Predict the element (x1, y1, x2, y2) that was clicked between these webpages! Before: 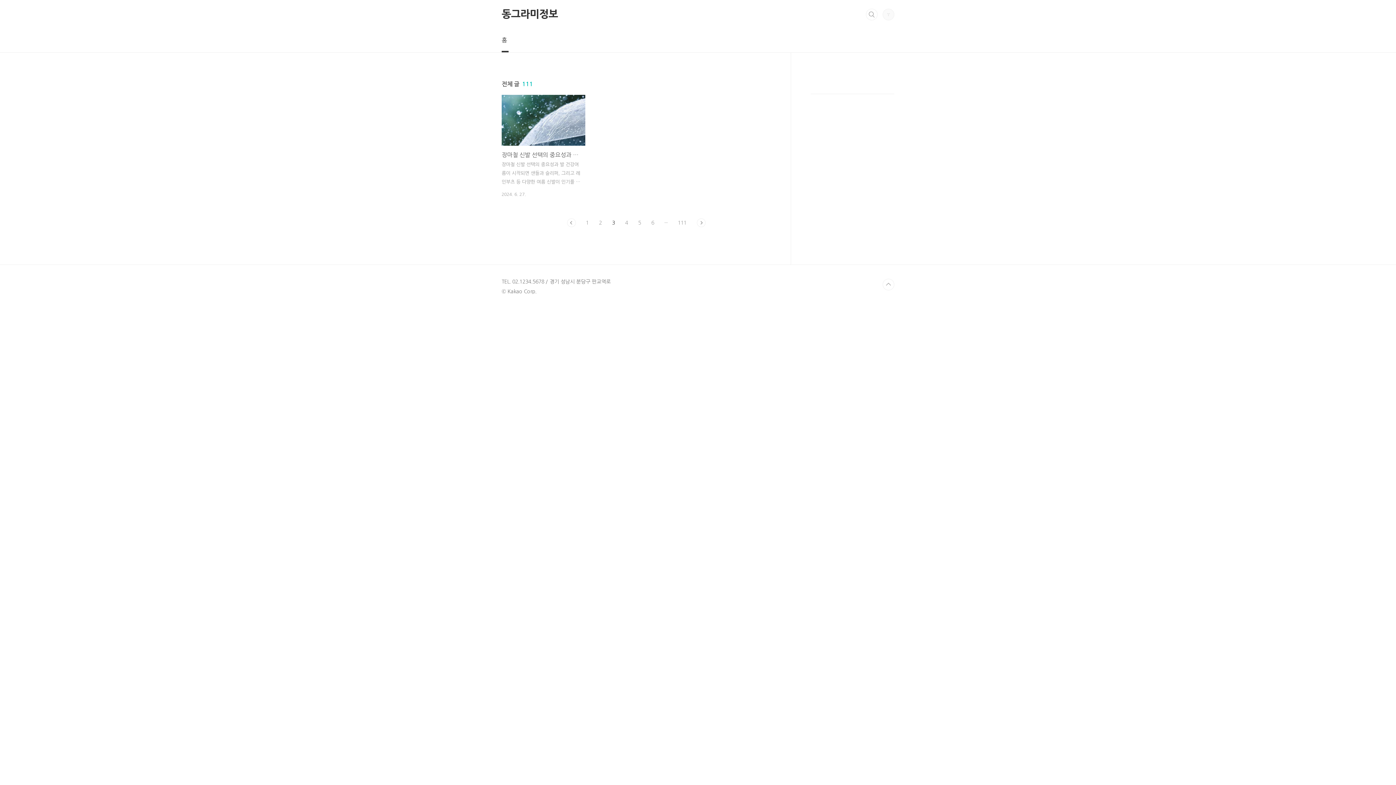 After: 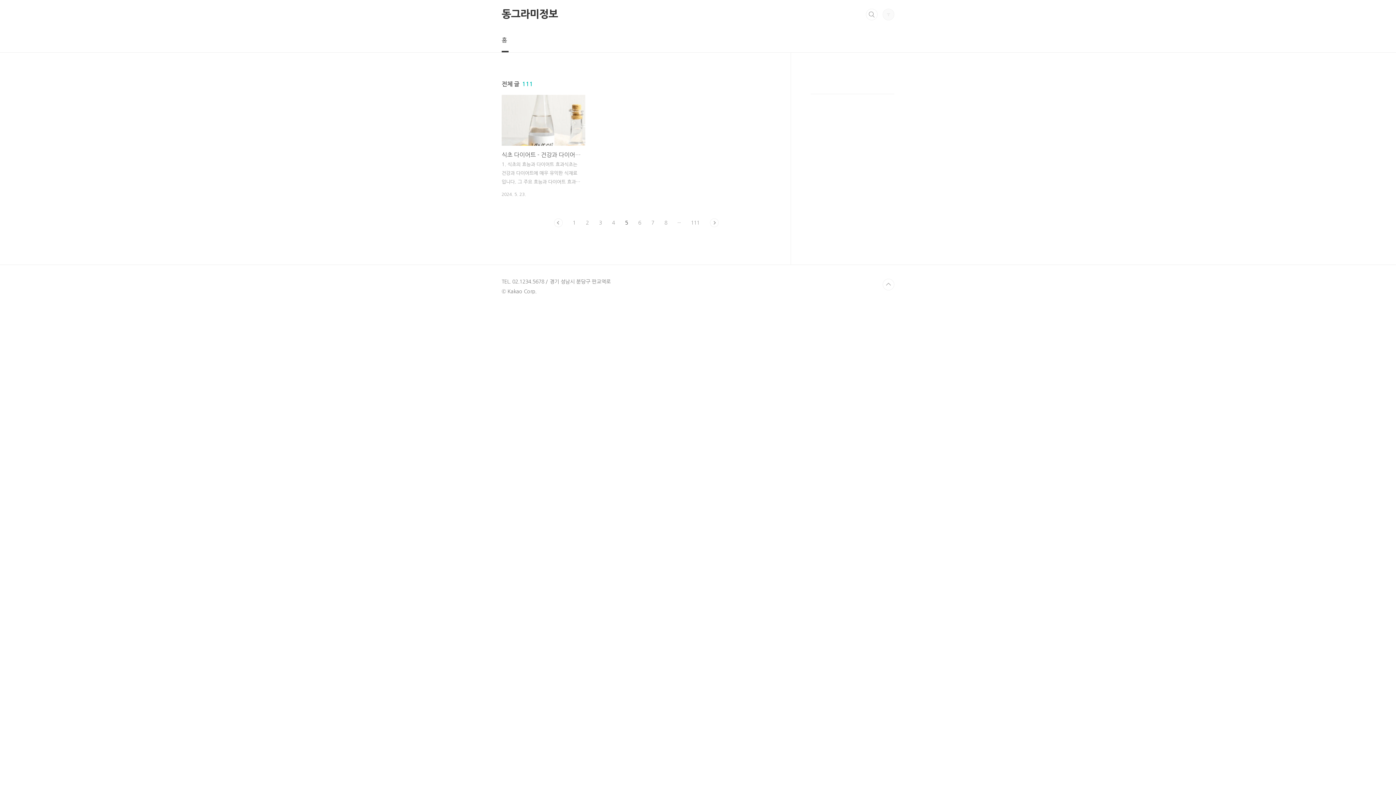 Action: label: 5 bbox: (638, 218, 641, 227)